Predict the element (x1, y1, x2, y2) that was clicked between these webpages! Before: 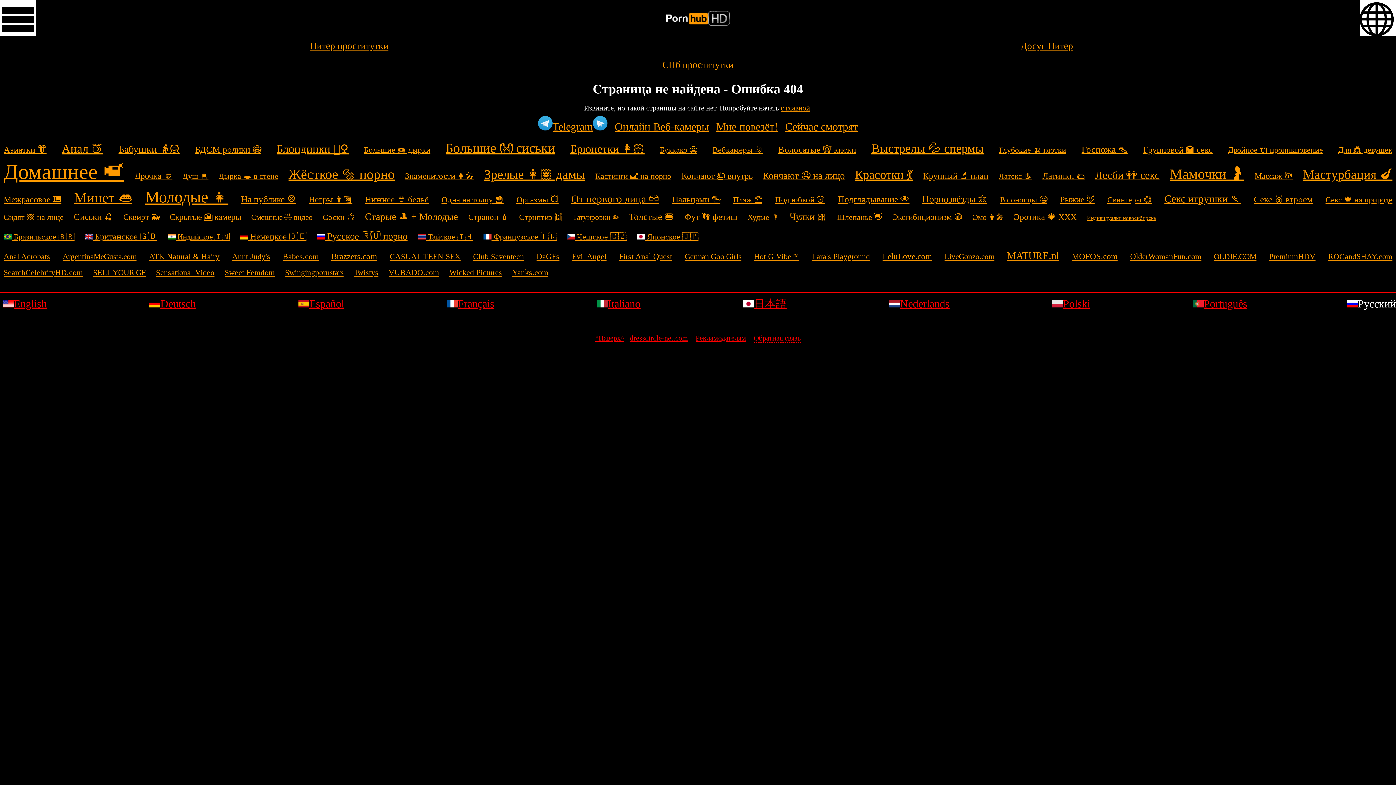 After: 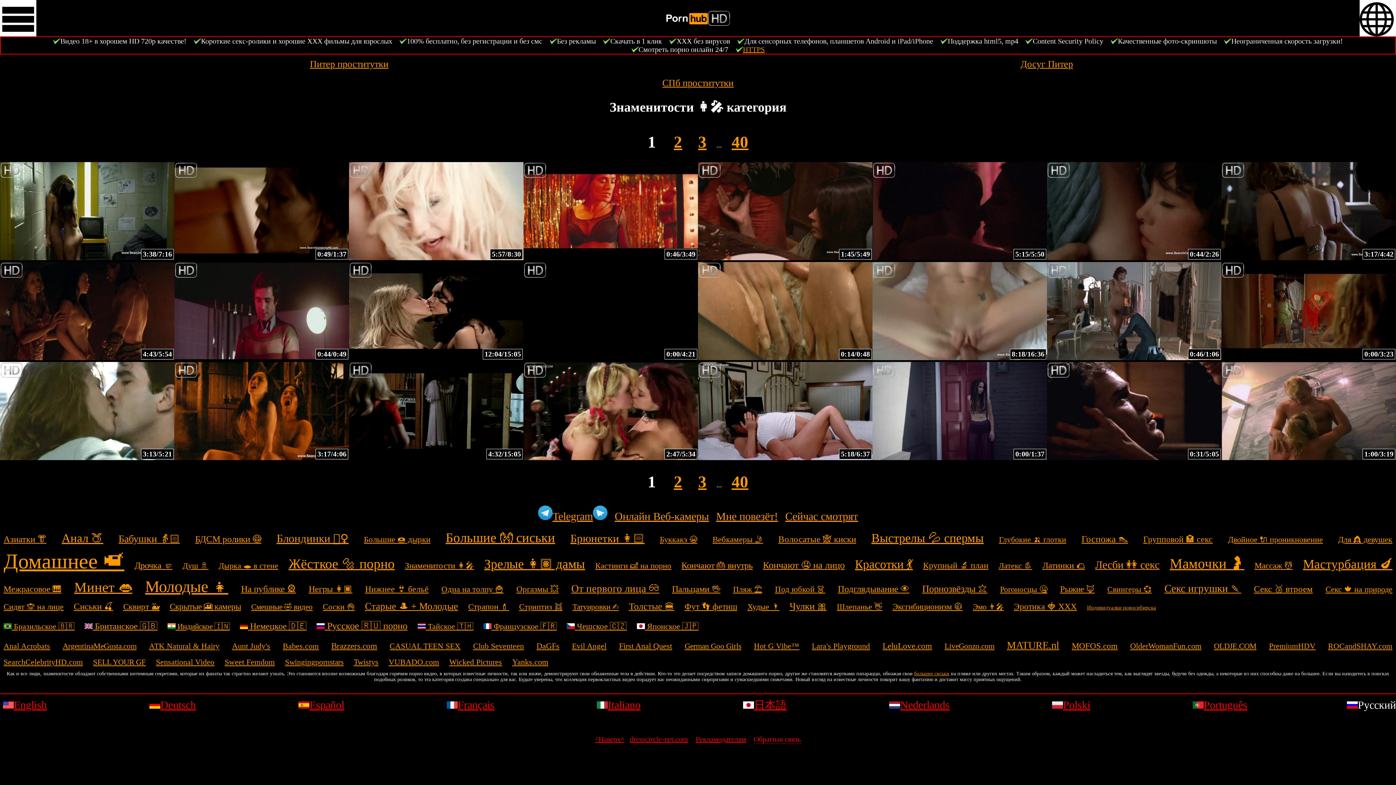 Action: label: Знаменитости 👩‍🎤 bbox: (405, 171, 474, 180)